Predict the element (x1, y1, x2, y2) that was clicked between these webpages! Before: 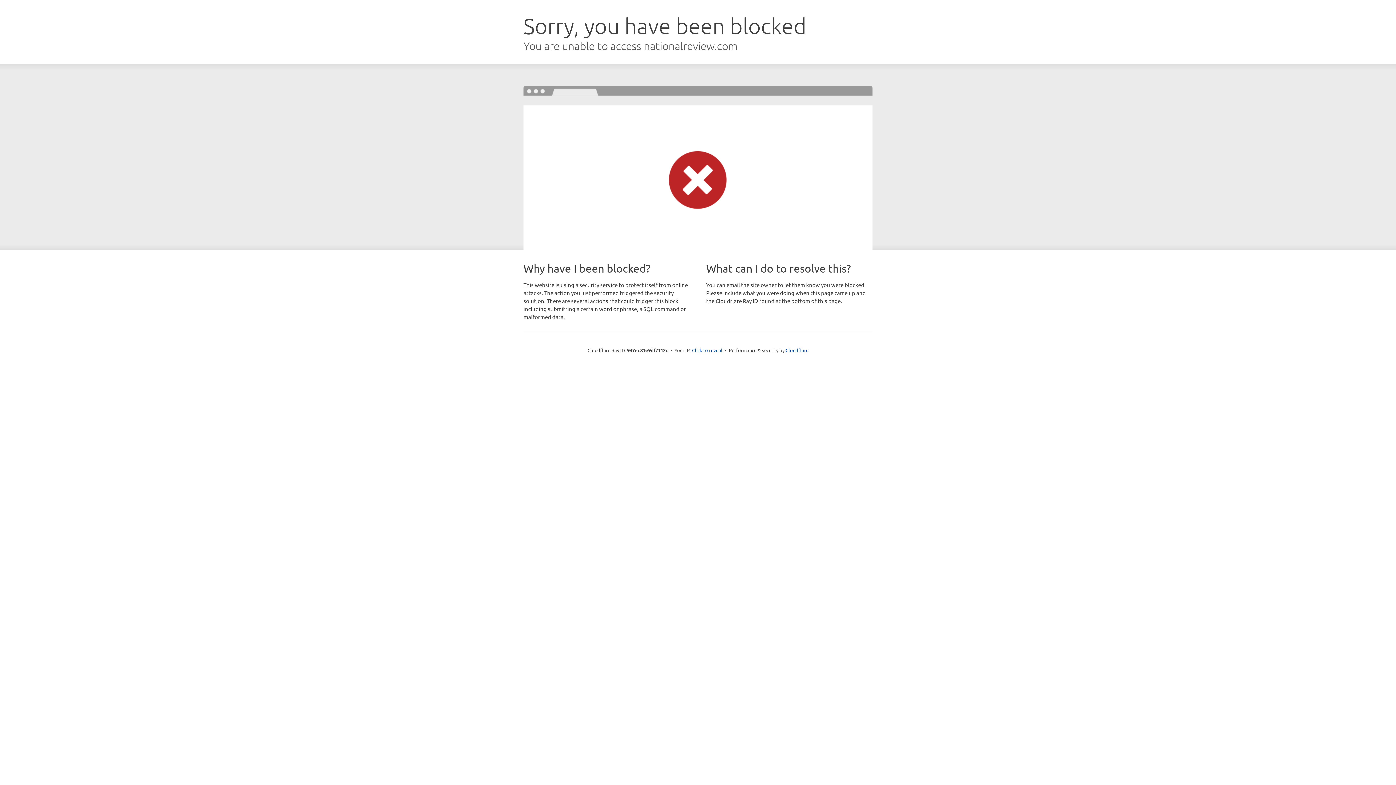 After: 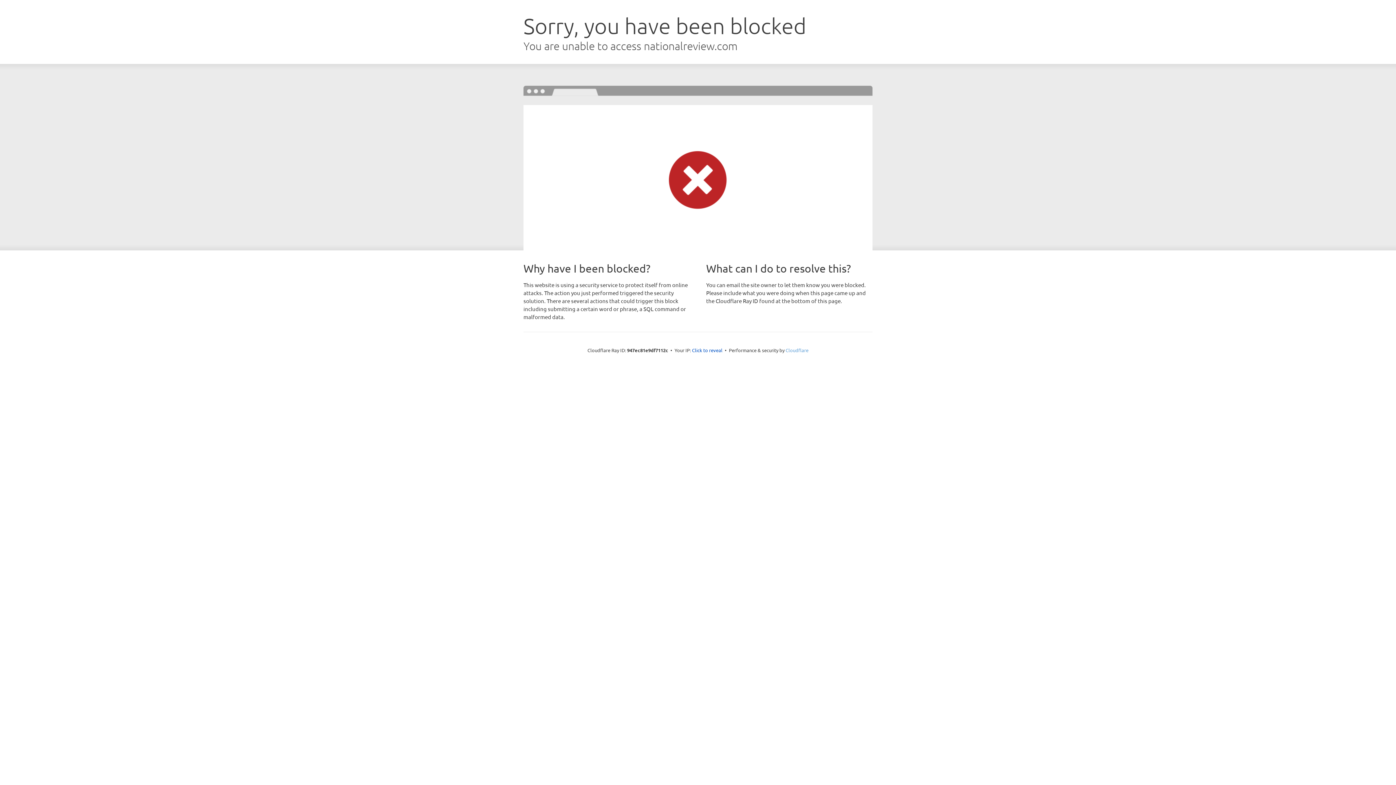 Action: bbox: (785, 347, 808, 353) label: Cloudflare